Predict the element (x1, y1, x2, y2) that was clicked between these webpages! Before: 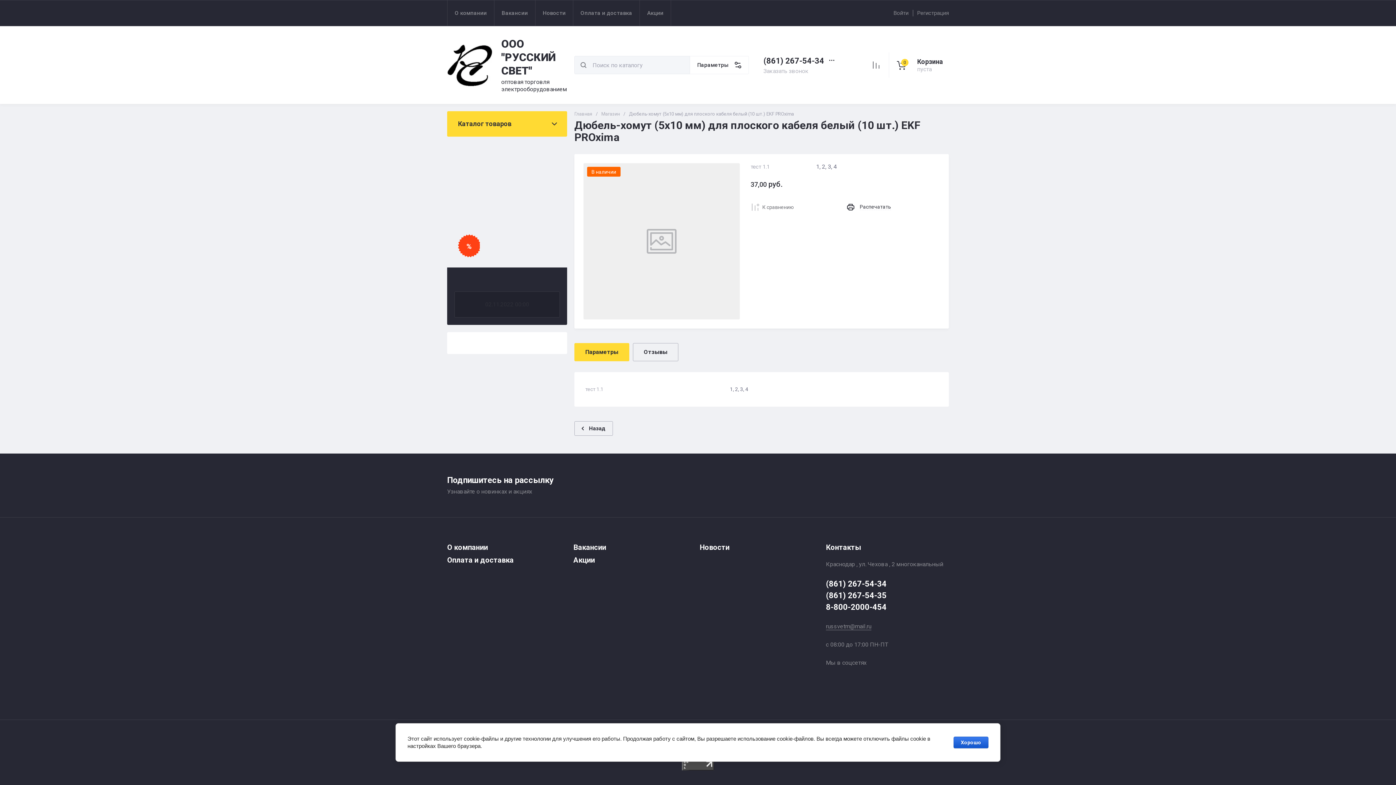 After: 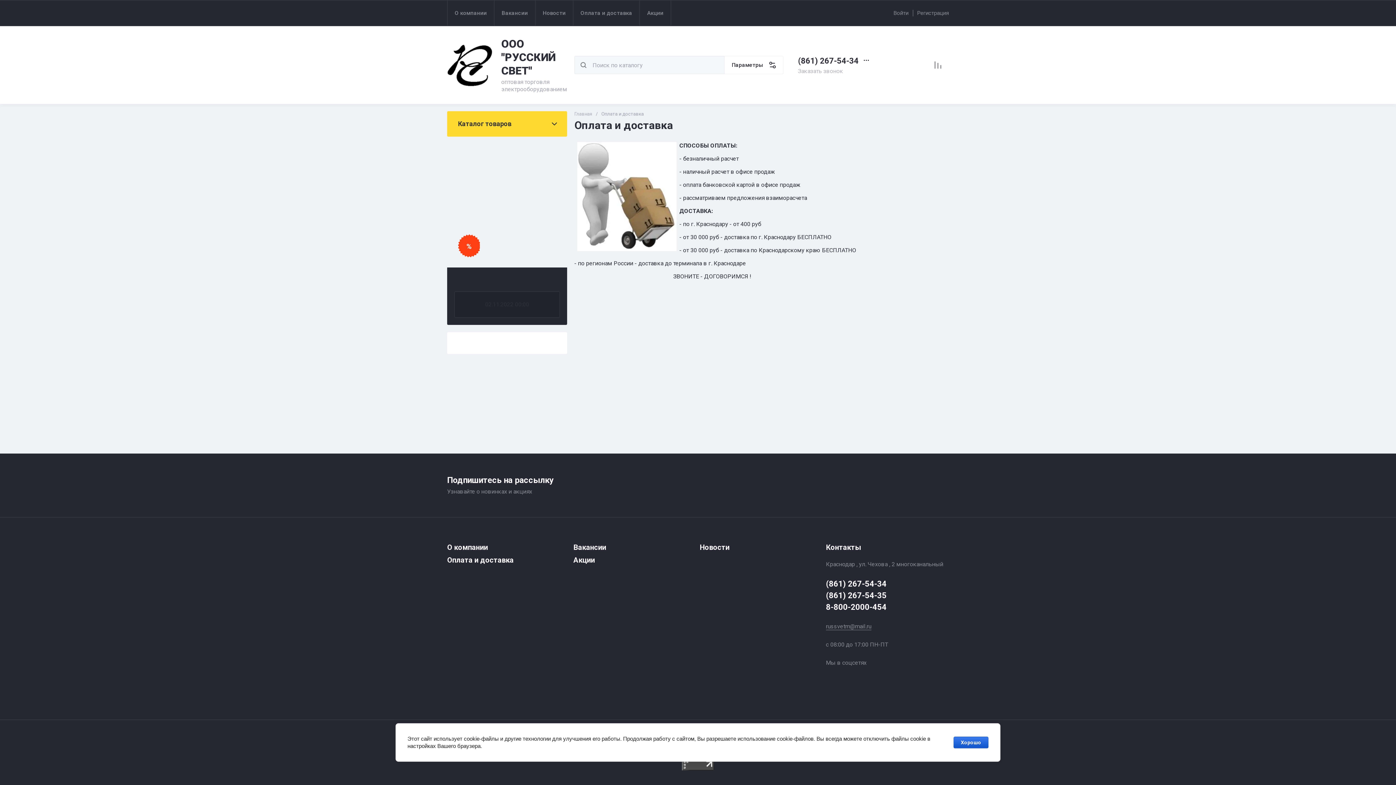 Action: bbox: (447, 556, 513, 565) label: Оплата и доставка